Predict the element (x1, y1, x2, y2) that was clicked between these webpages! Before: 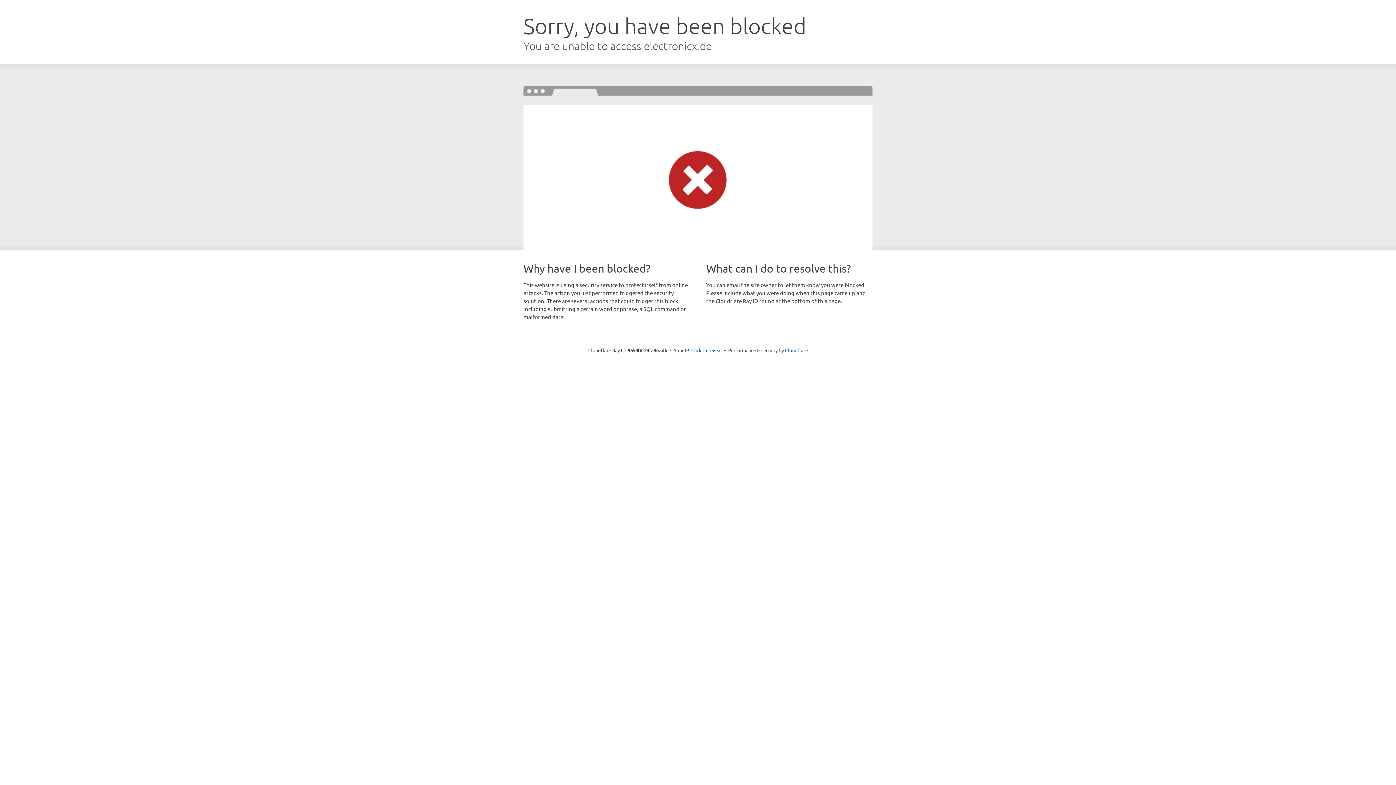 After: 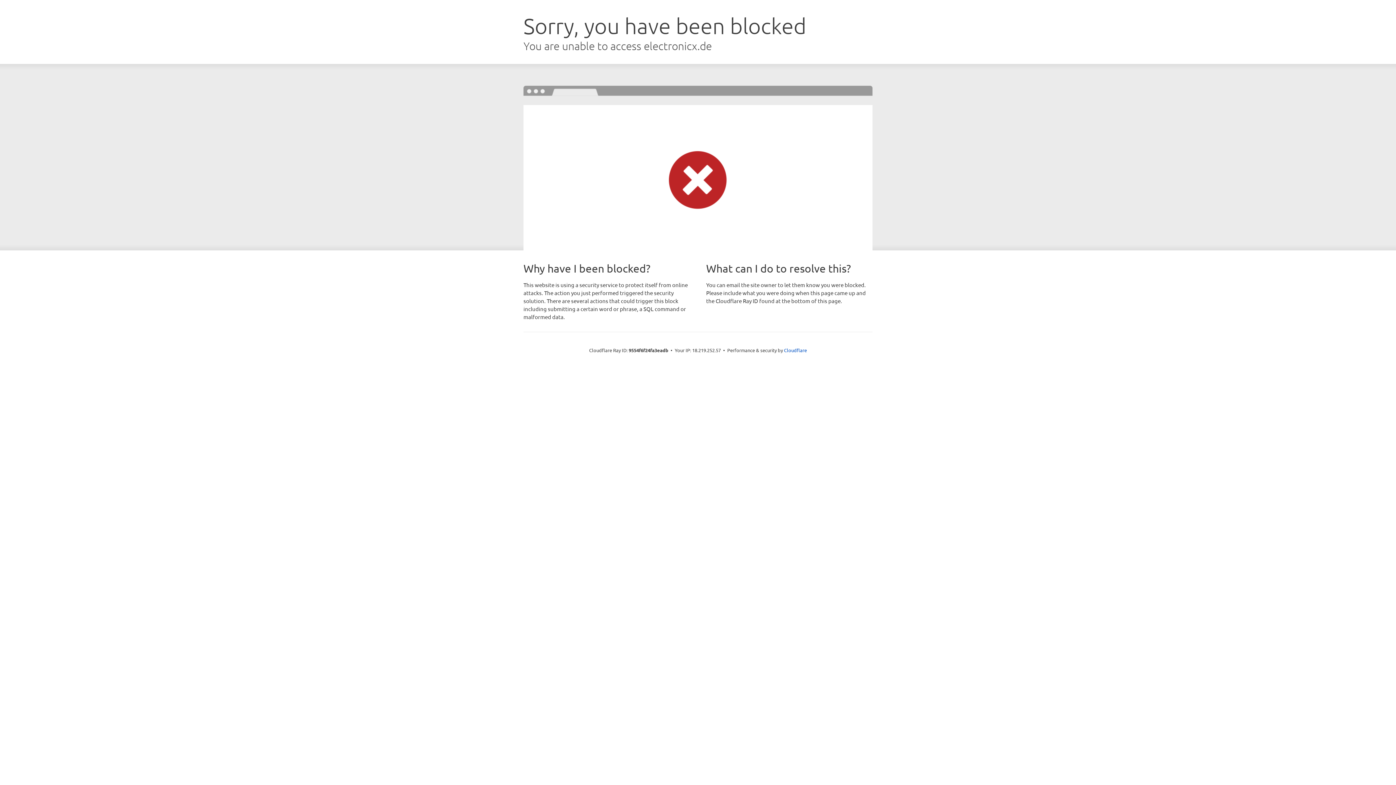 Action: bbox: (691, 346, 722, 353) label: Click to reveal